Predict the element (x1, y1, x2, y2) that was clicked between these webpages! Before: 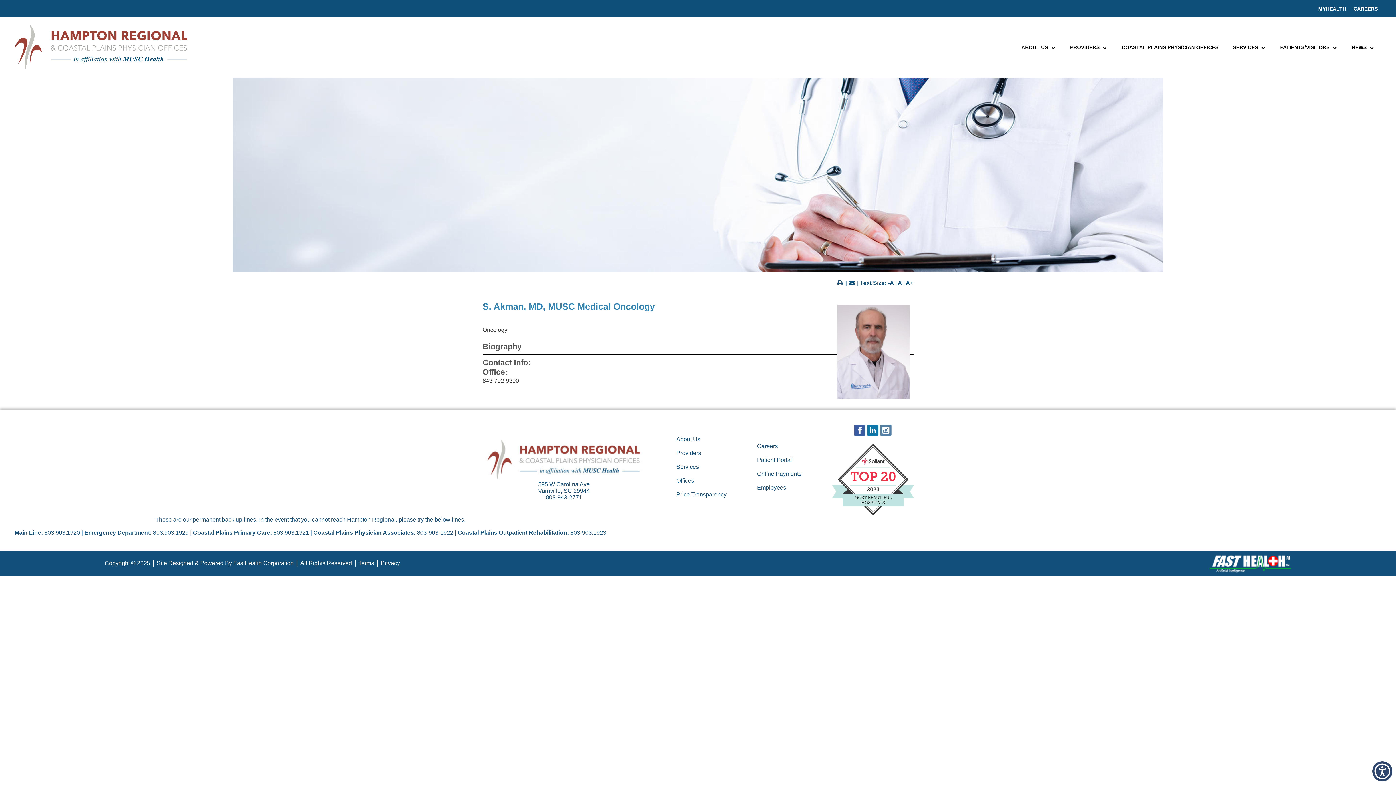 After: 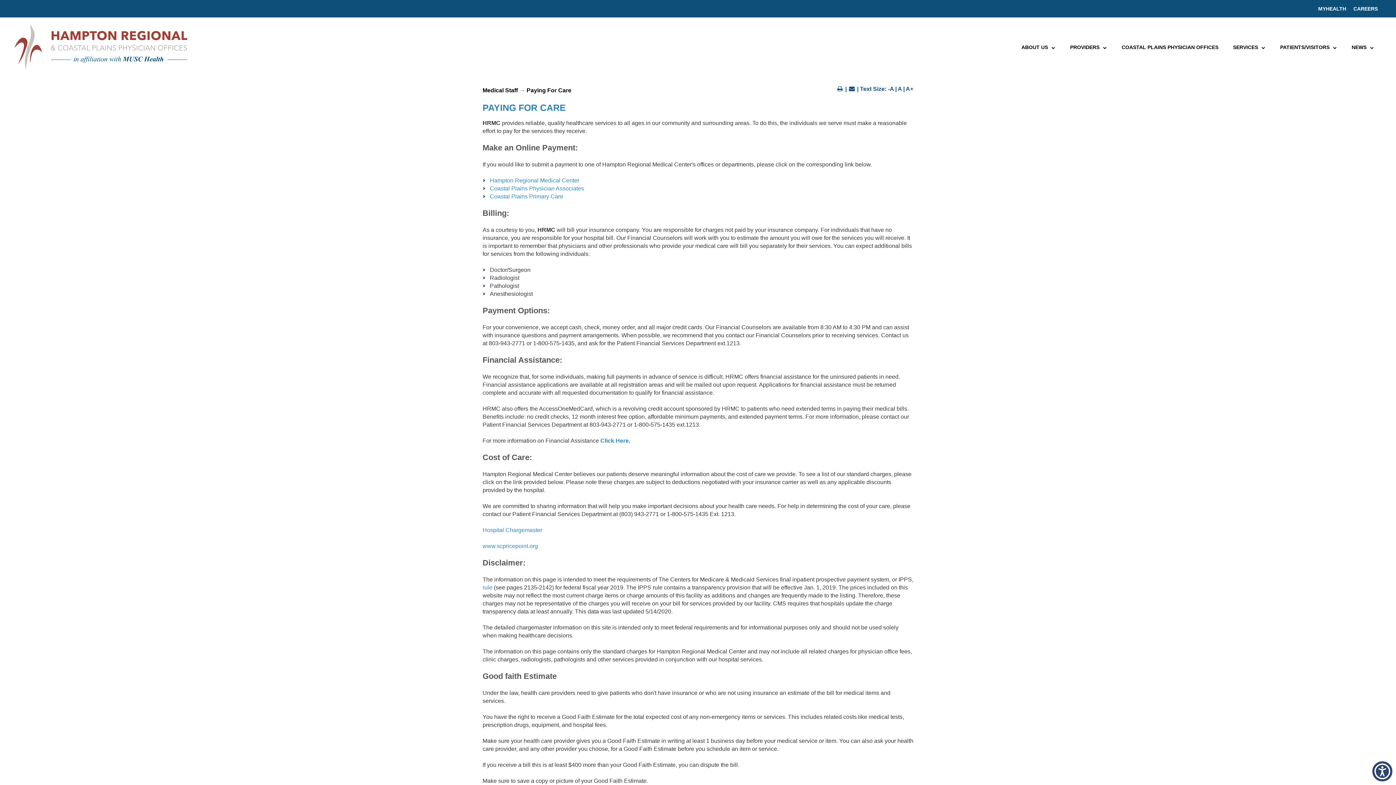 Action: bbox: (757, 470, 801, 476) label: Online Payments